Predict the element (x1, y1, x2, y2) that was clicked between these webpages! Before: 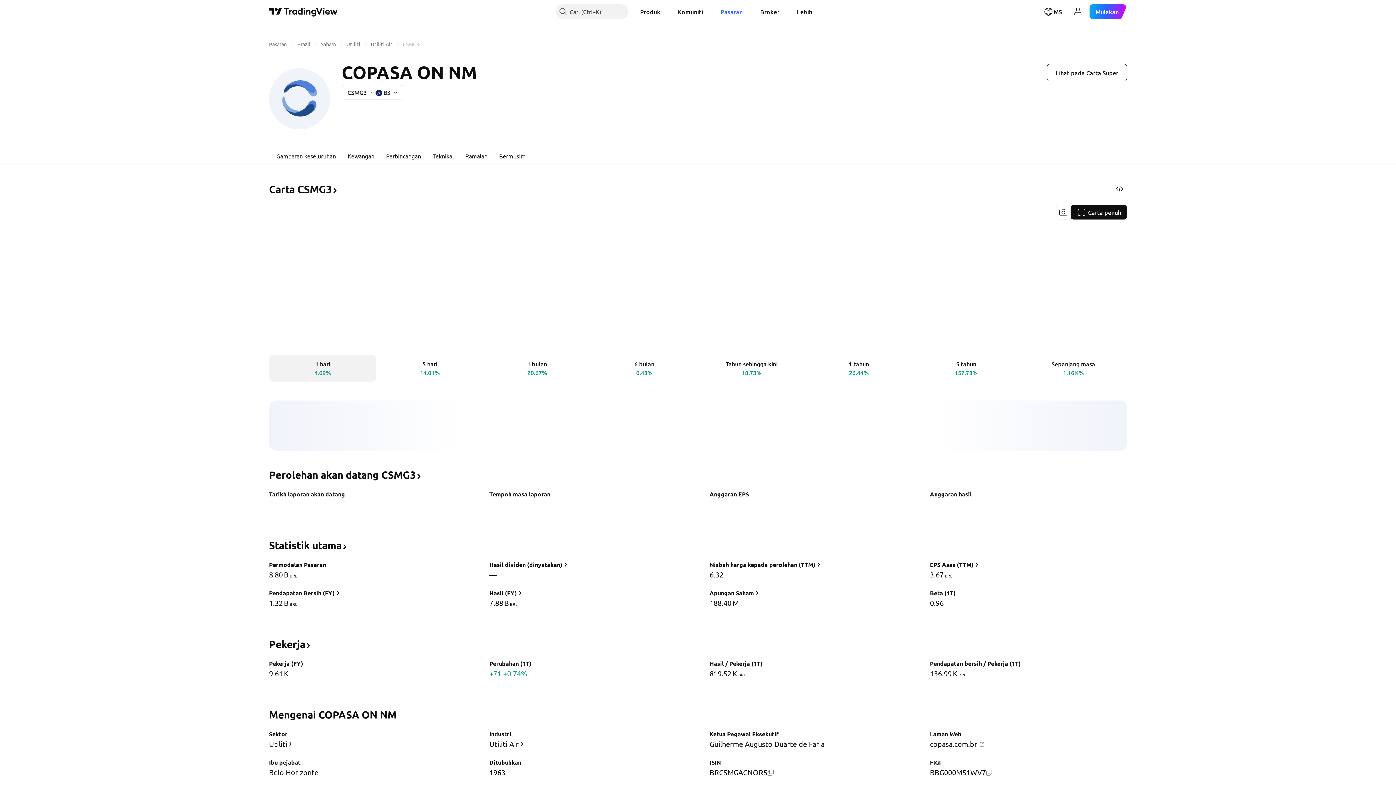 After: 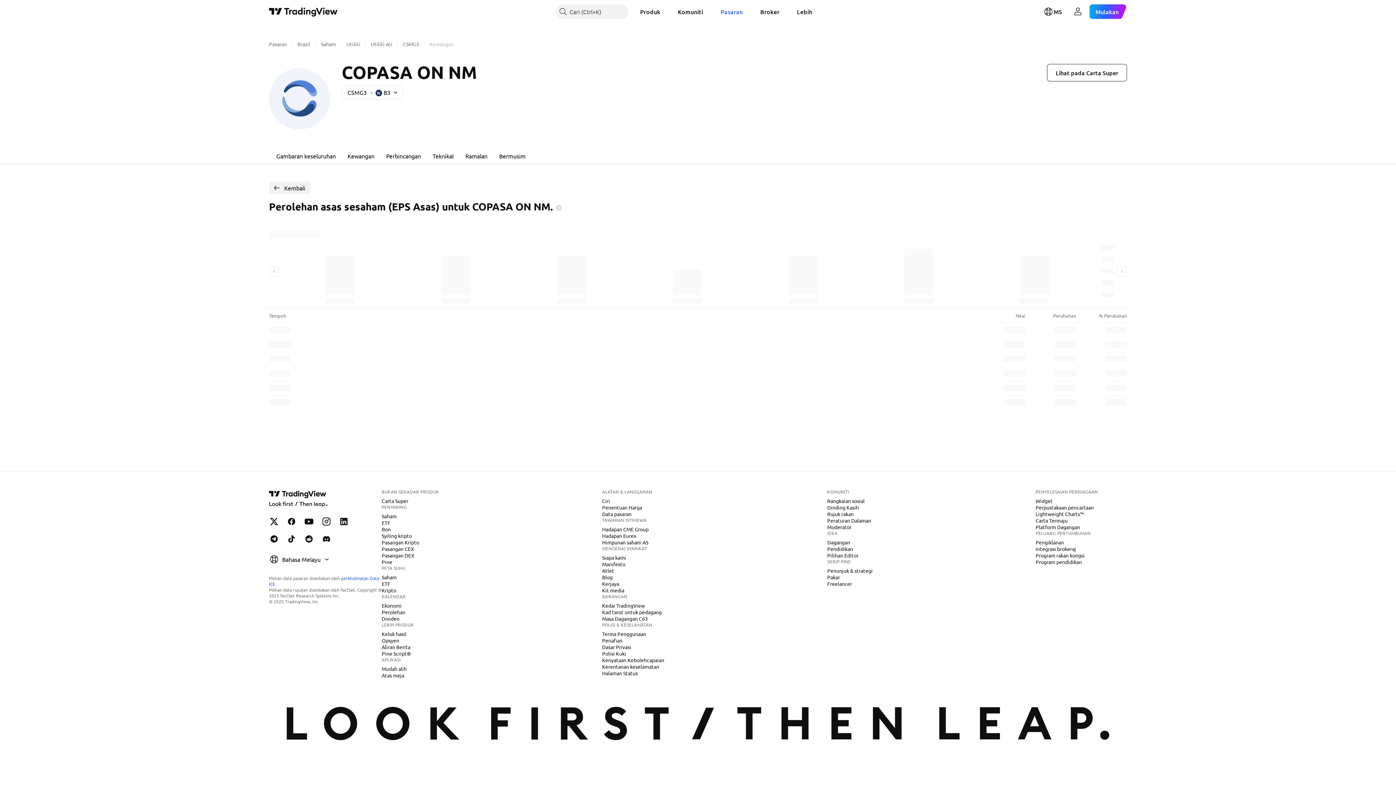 Action: label: EPS Asas (TTM) bbox: (929, 560, 981, 570)